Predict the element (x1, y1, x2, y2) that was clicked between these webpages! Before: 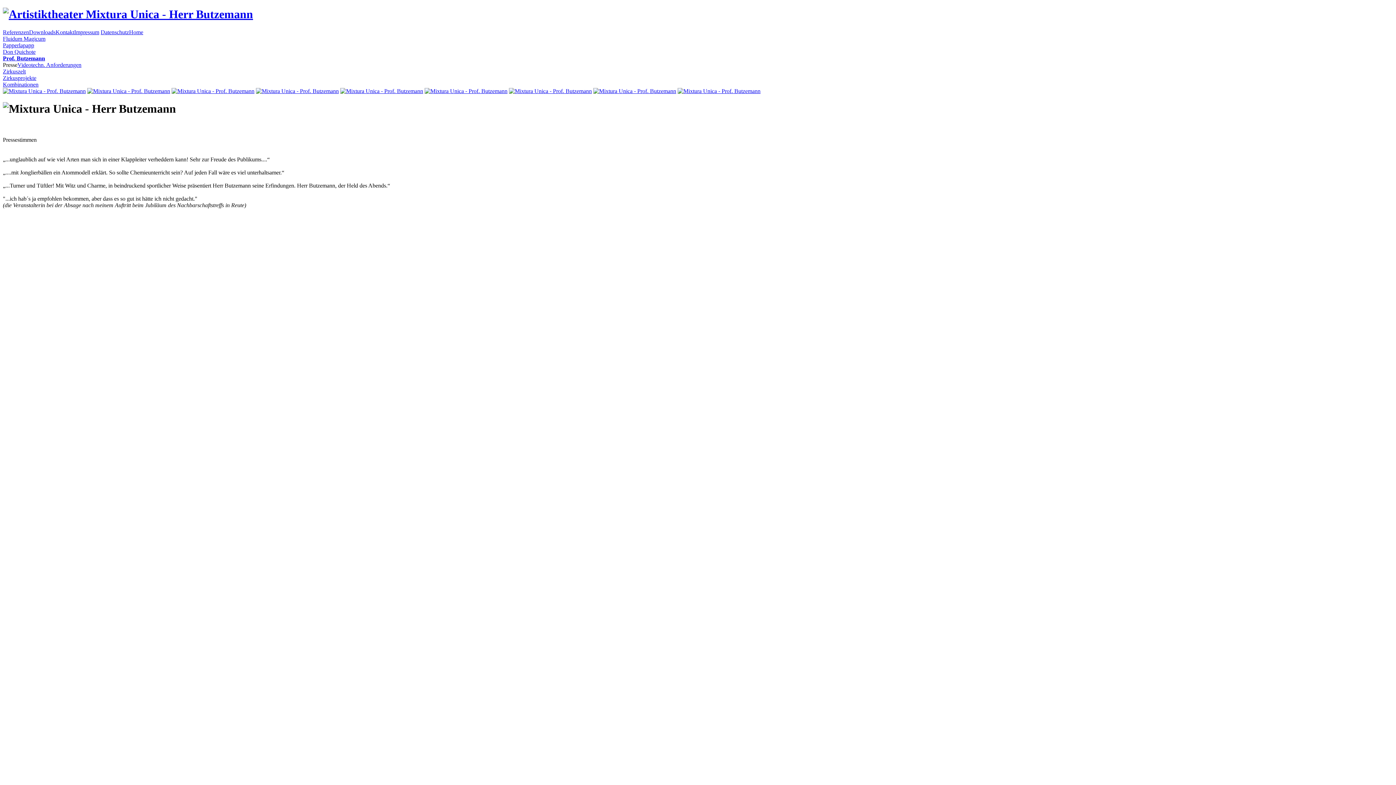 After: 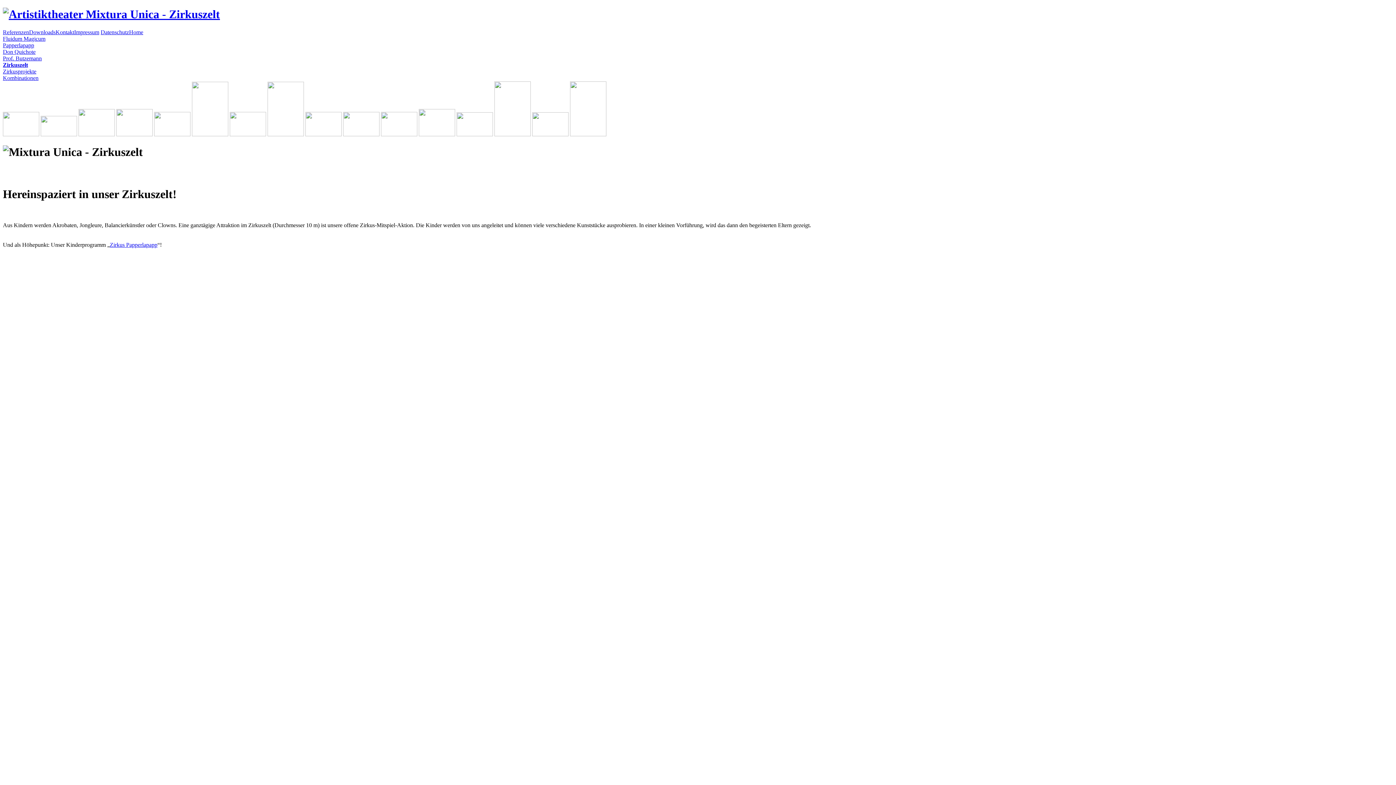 Action: label: Zirkuszelt bbox: (2, 68, 25, 74)